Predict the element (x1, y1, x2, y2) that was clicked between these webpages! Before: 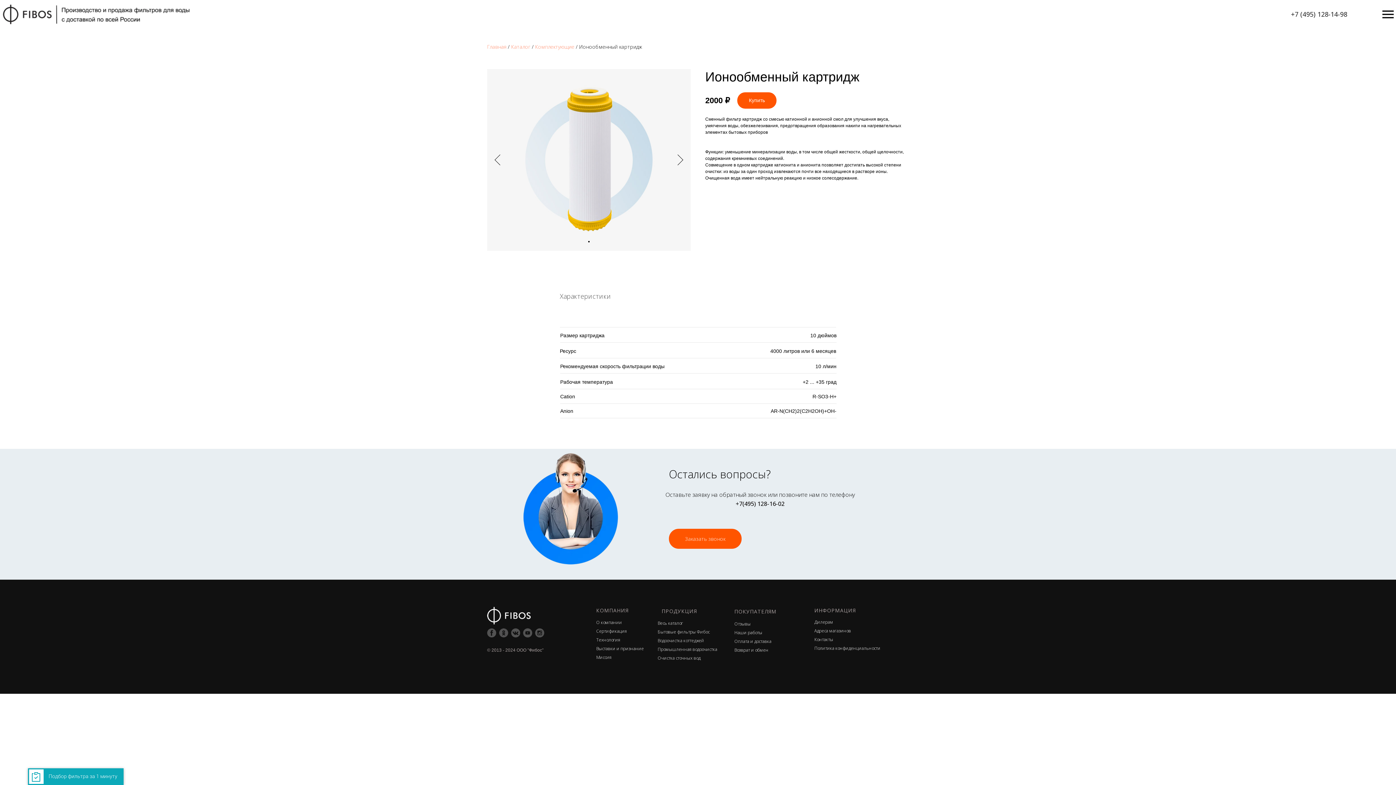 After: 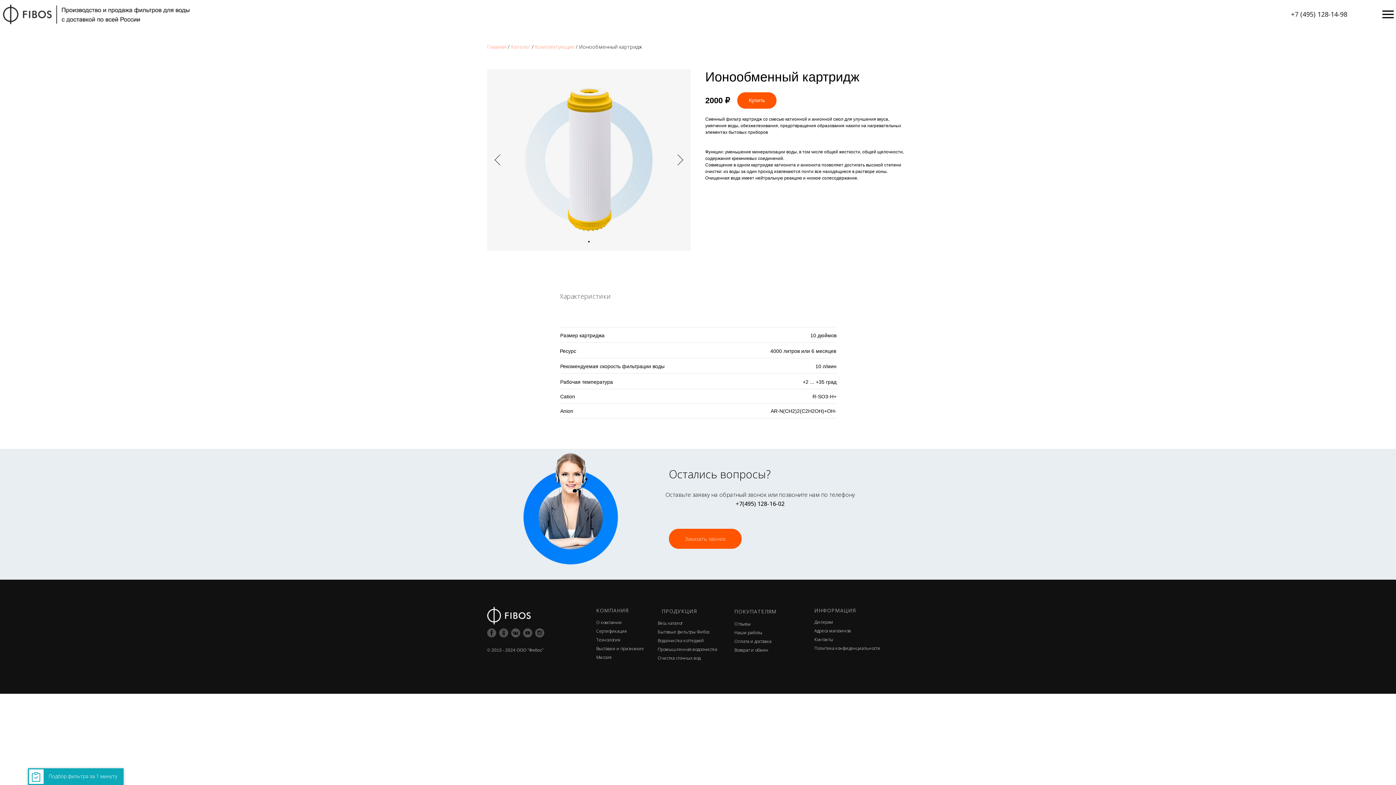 Action: bbox: (523, 628, 532, 637)